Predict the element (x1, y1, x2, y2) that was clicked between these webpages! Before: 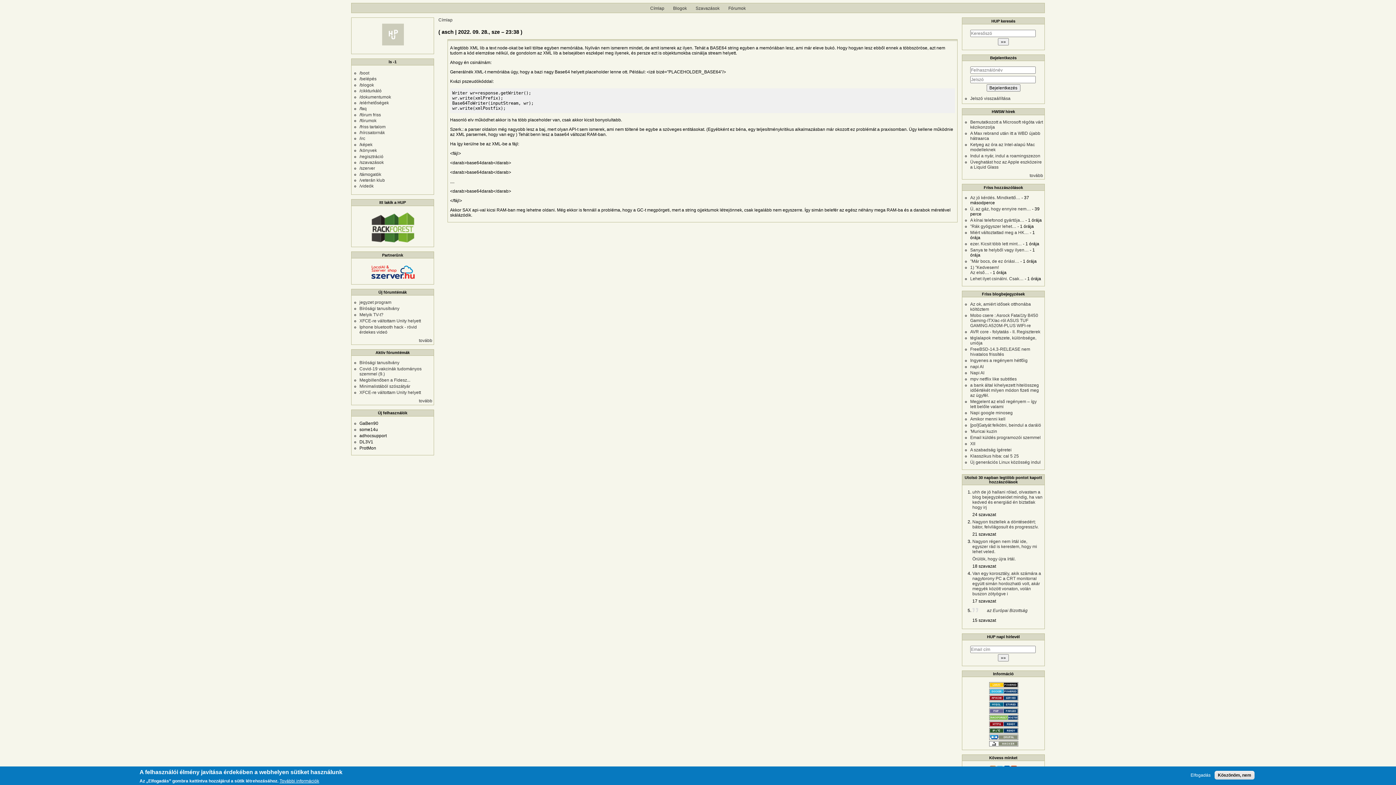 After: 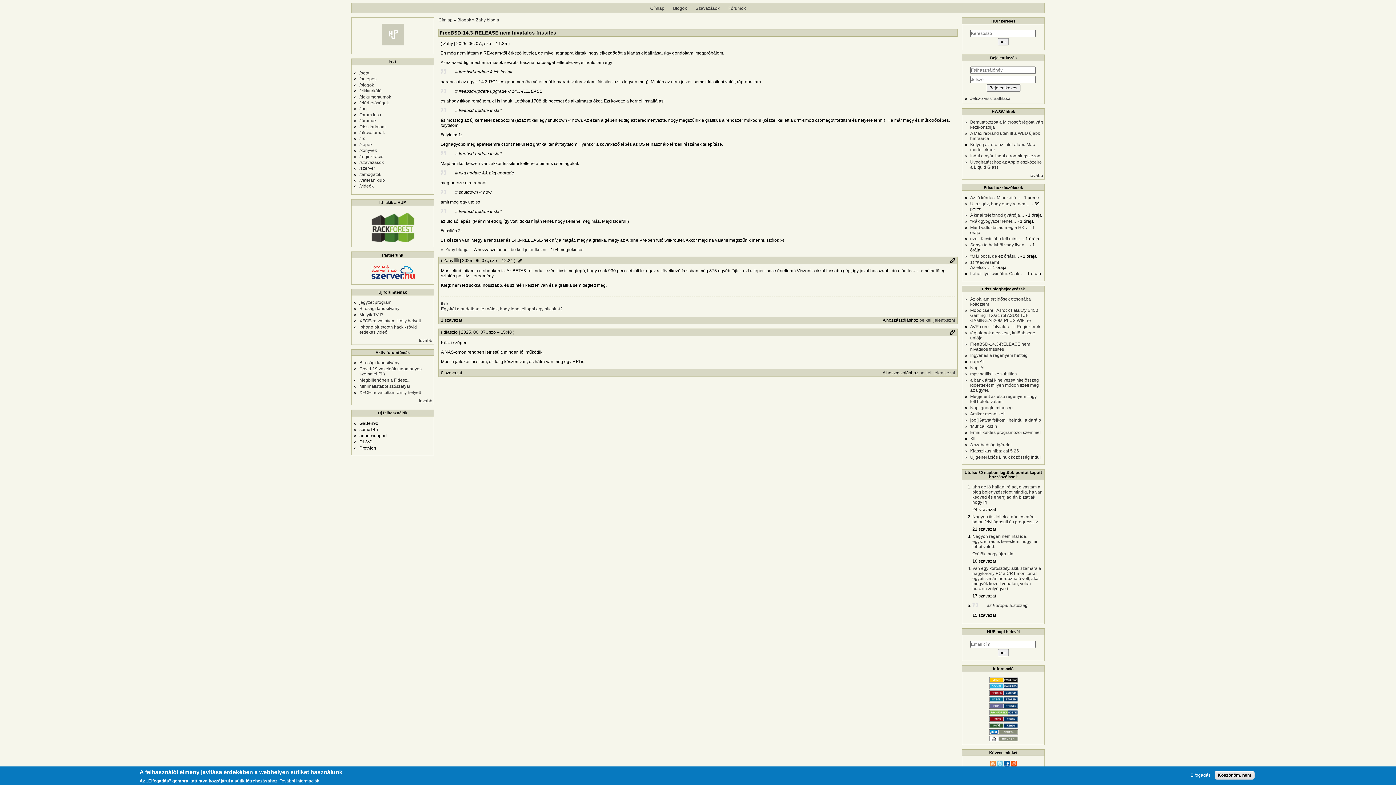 Action: bbox: (970, 346, 1030, 357) label: FreeBSD-14.3-RELEASE nem hivatalos frissítés